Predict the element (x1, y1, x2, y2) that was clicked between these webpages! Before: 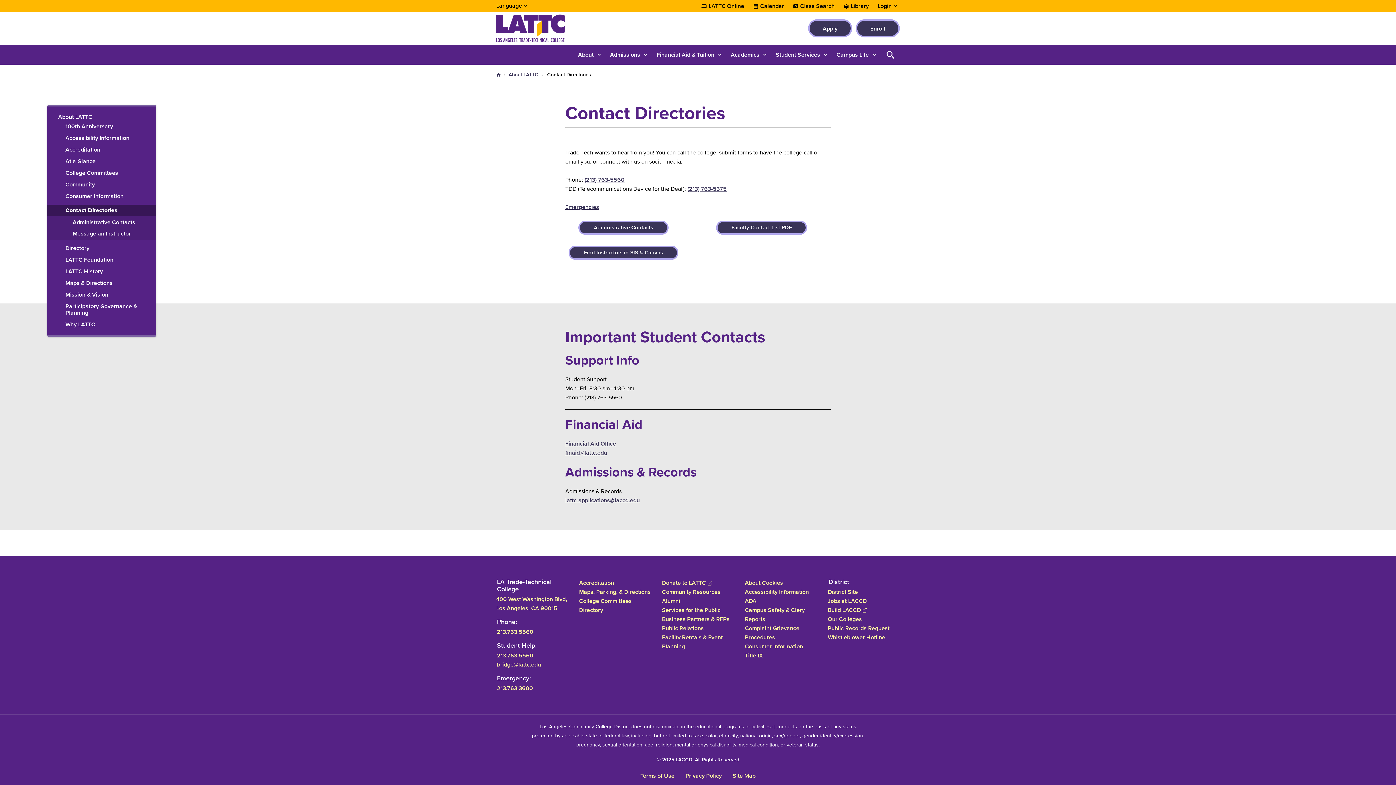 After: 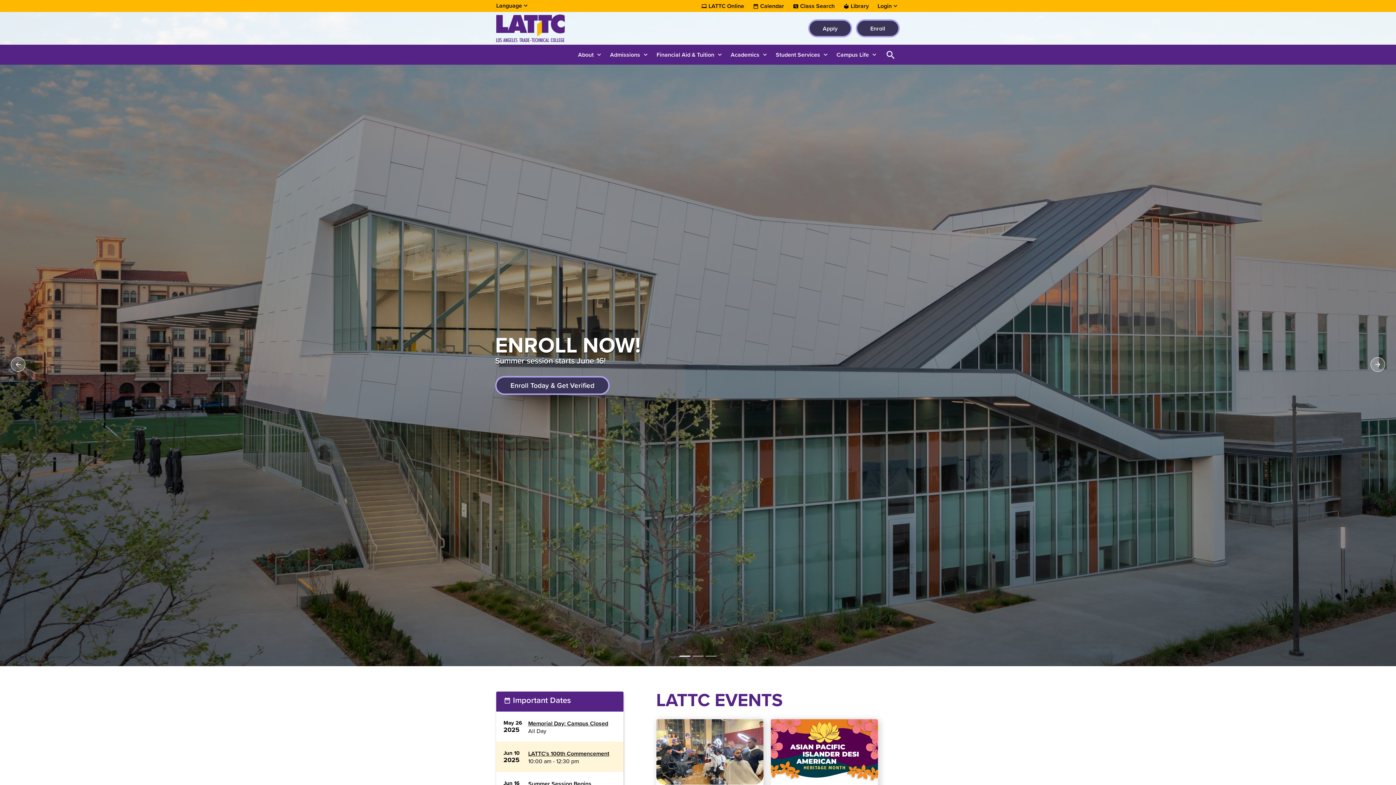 Action: bbox: (496, 13, 653, 42)